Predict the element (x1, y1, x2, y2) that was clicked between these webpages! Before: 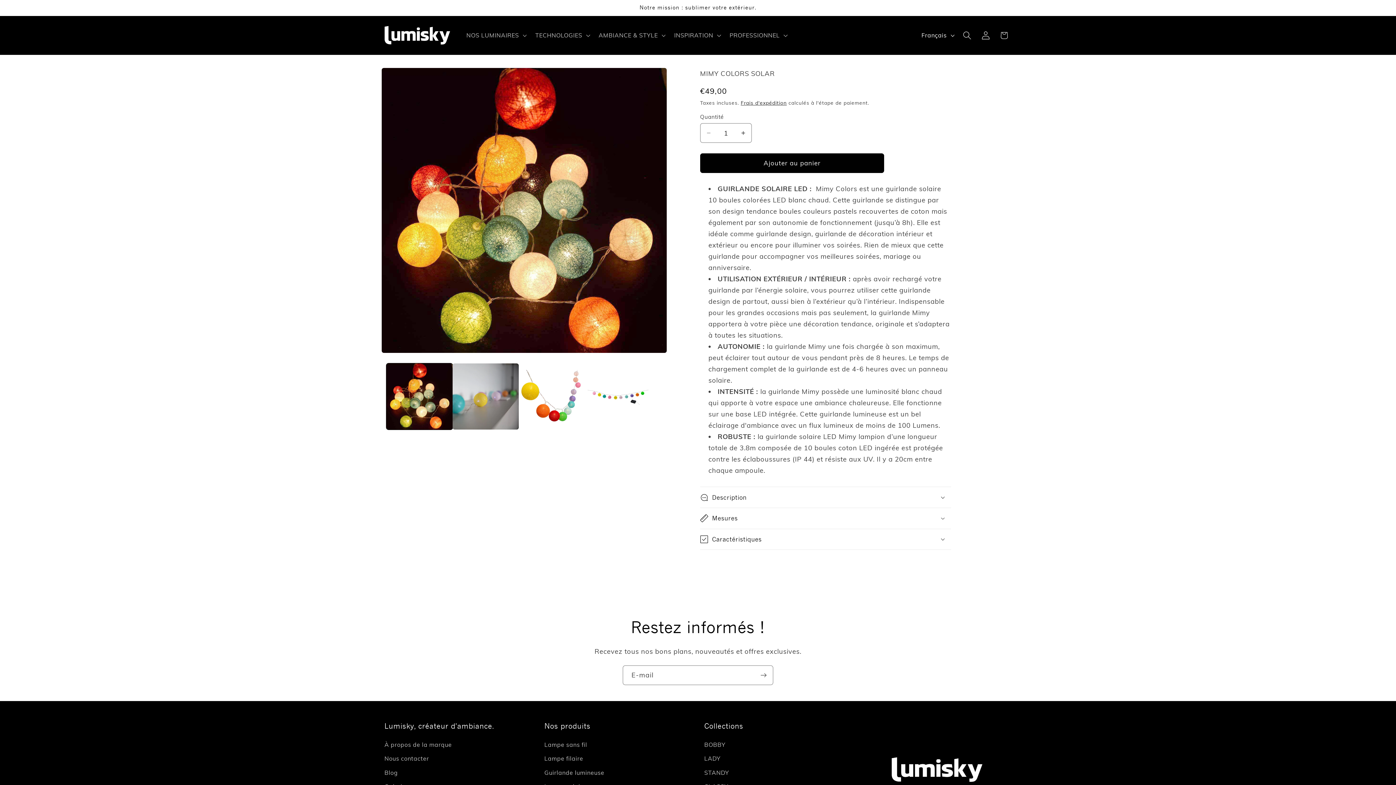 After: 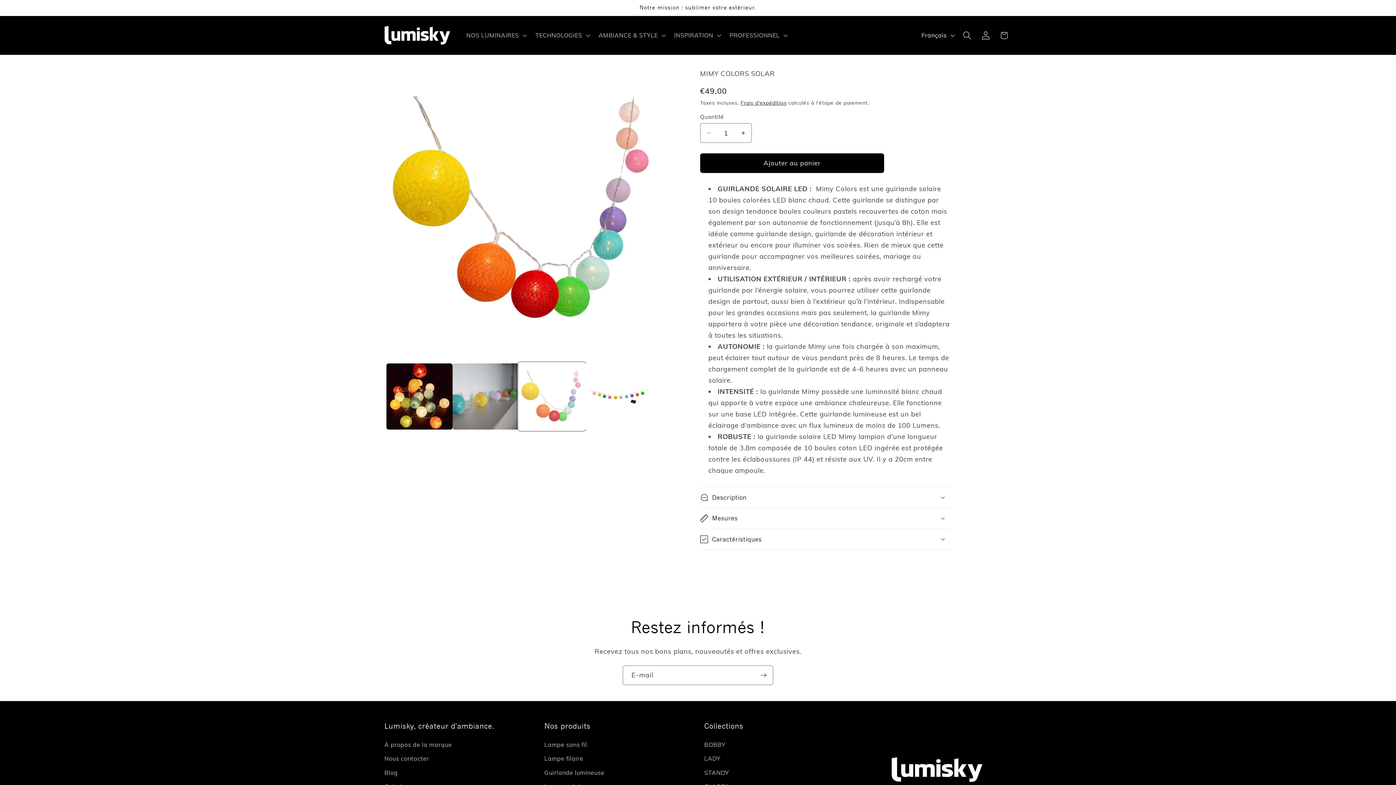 Action: label: Charger l'image 3 dans la galerie bbox: (518, 363, 585, 429)